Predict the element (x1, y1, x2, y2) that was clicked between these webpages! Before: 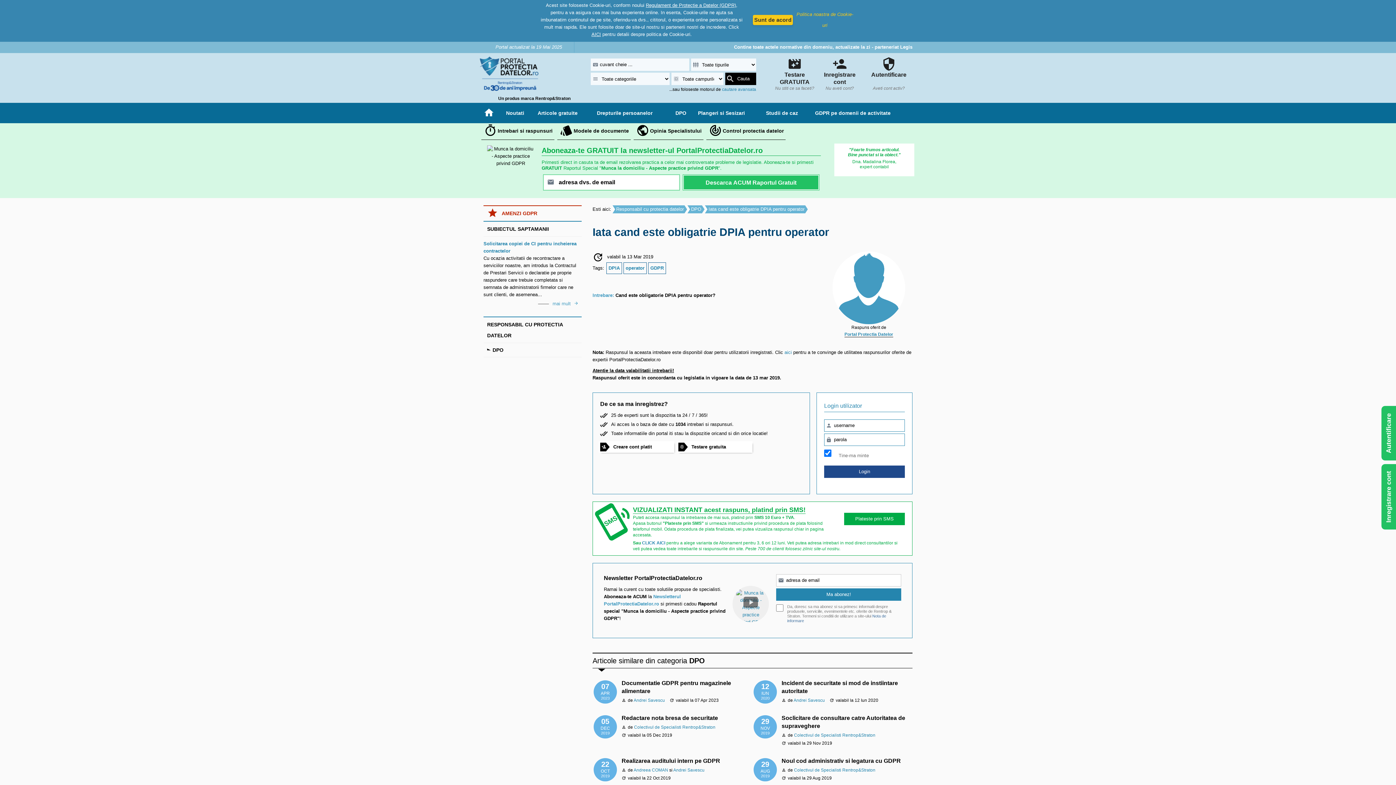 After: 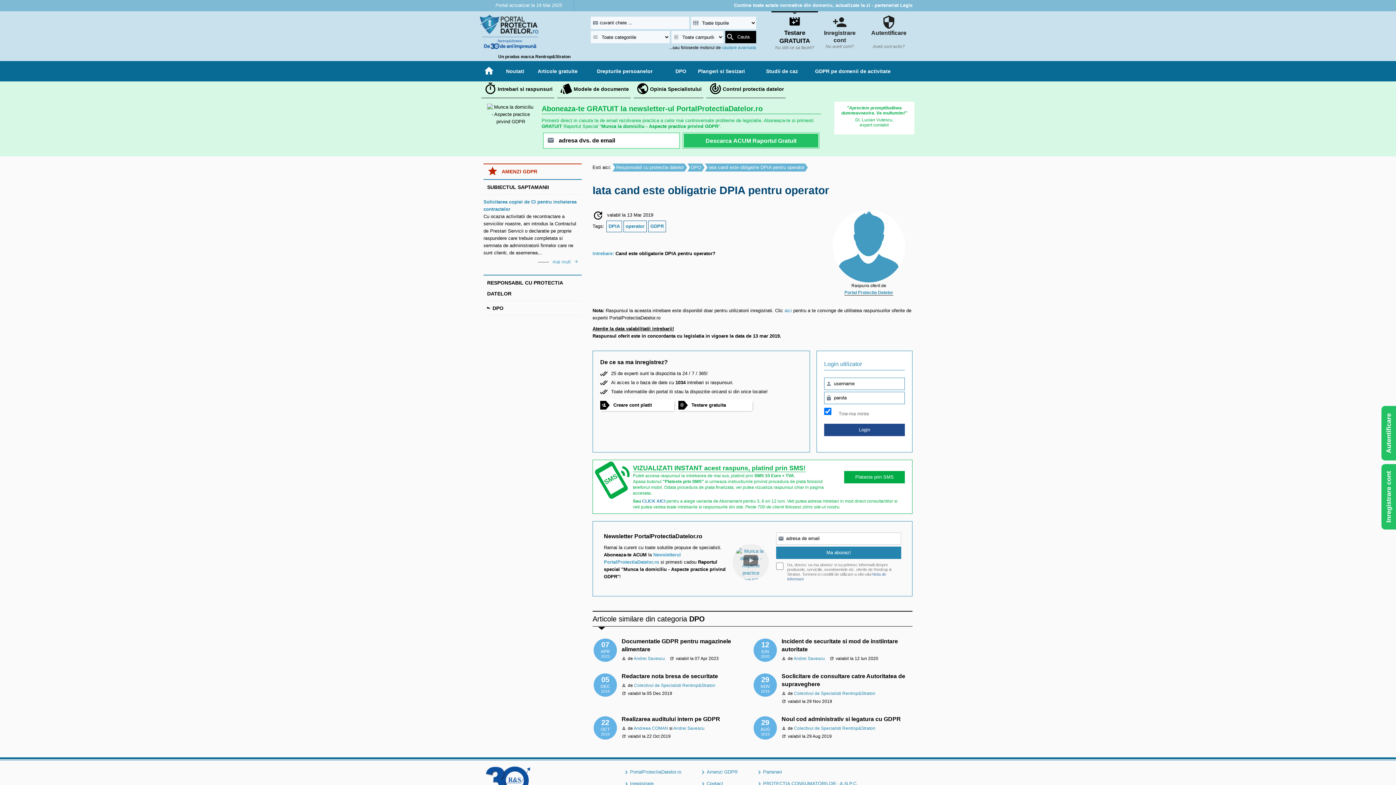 Action: label: Sunt de acord bbox: (753, 14, 793, 25)